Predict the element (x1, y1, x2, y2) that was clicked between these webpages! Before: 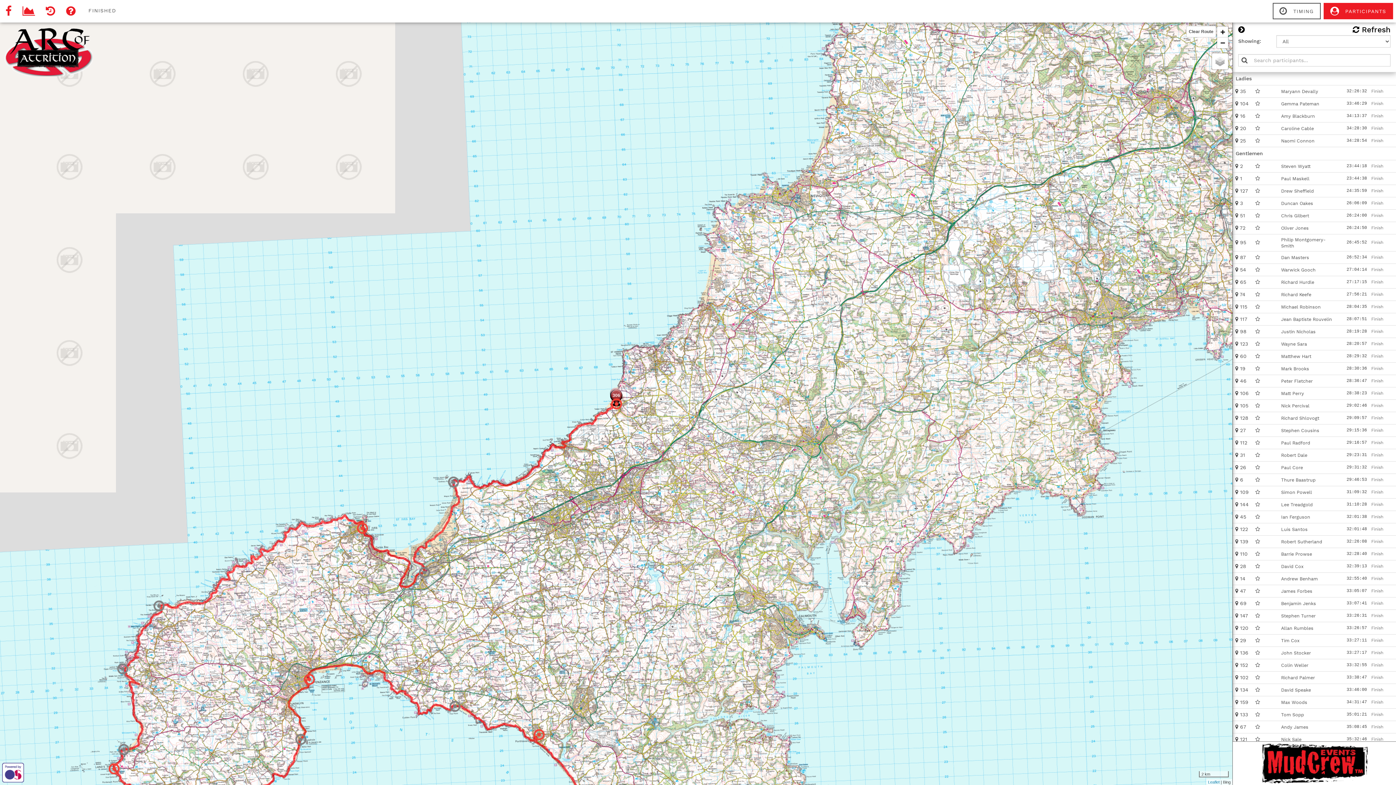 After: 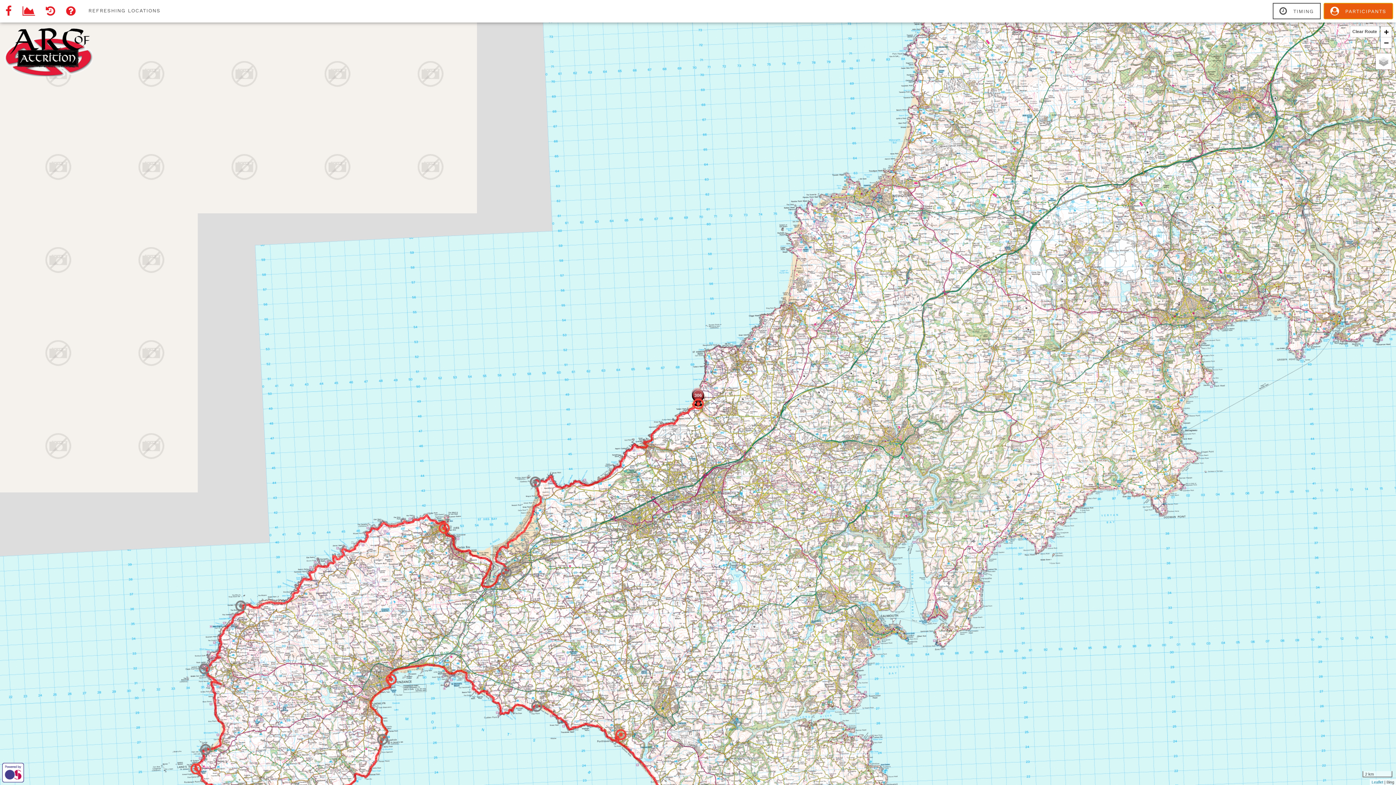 Action: label:  PARTICIPANTS bbox: (1323, 2, 1393, 19)